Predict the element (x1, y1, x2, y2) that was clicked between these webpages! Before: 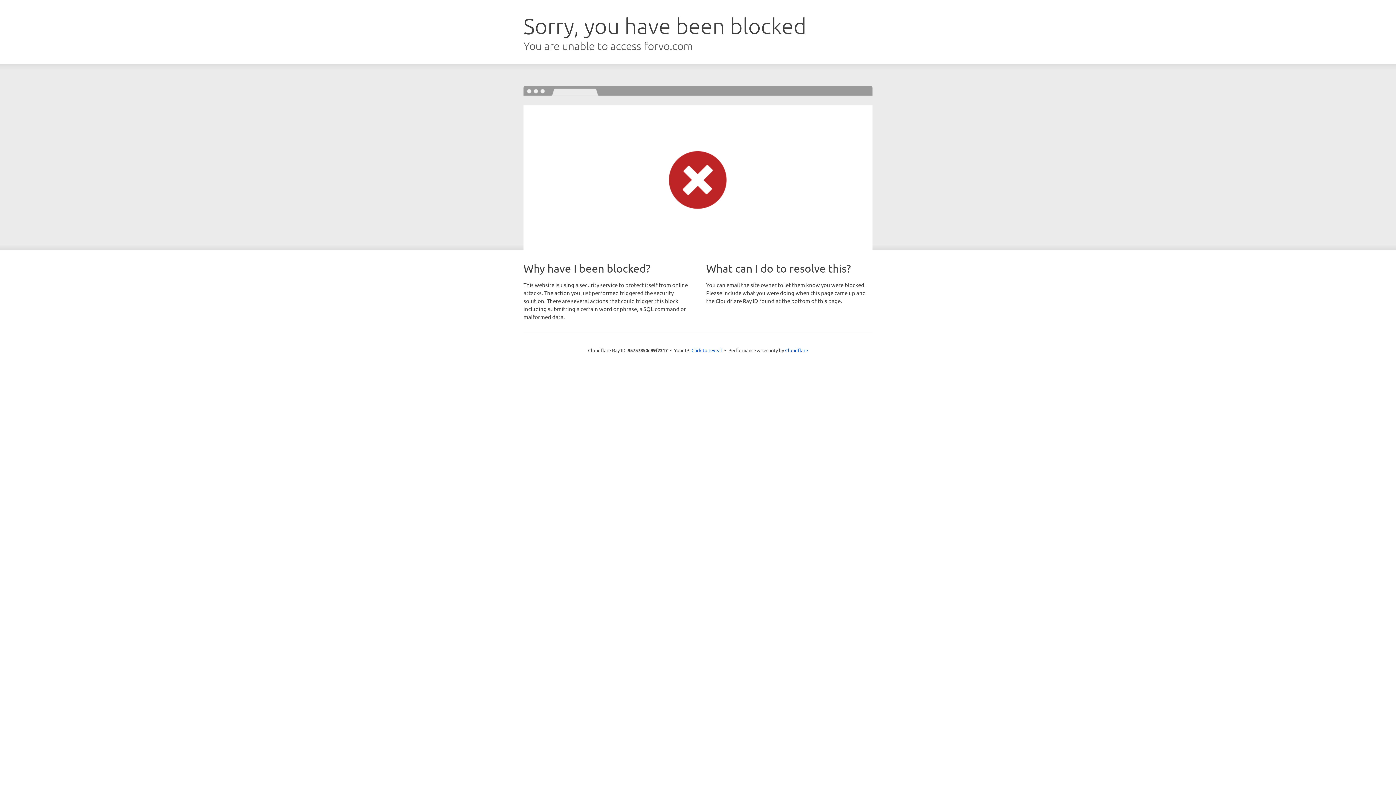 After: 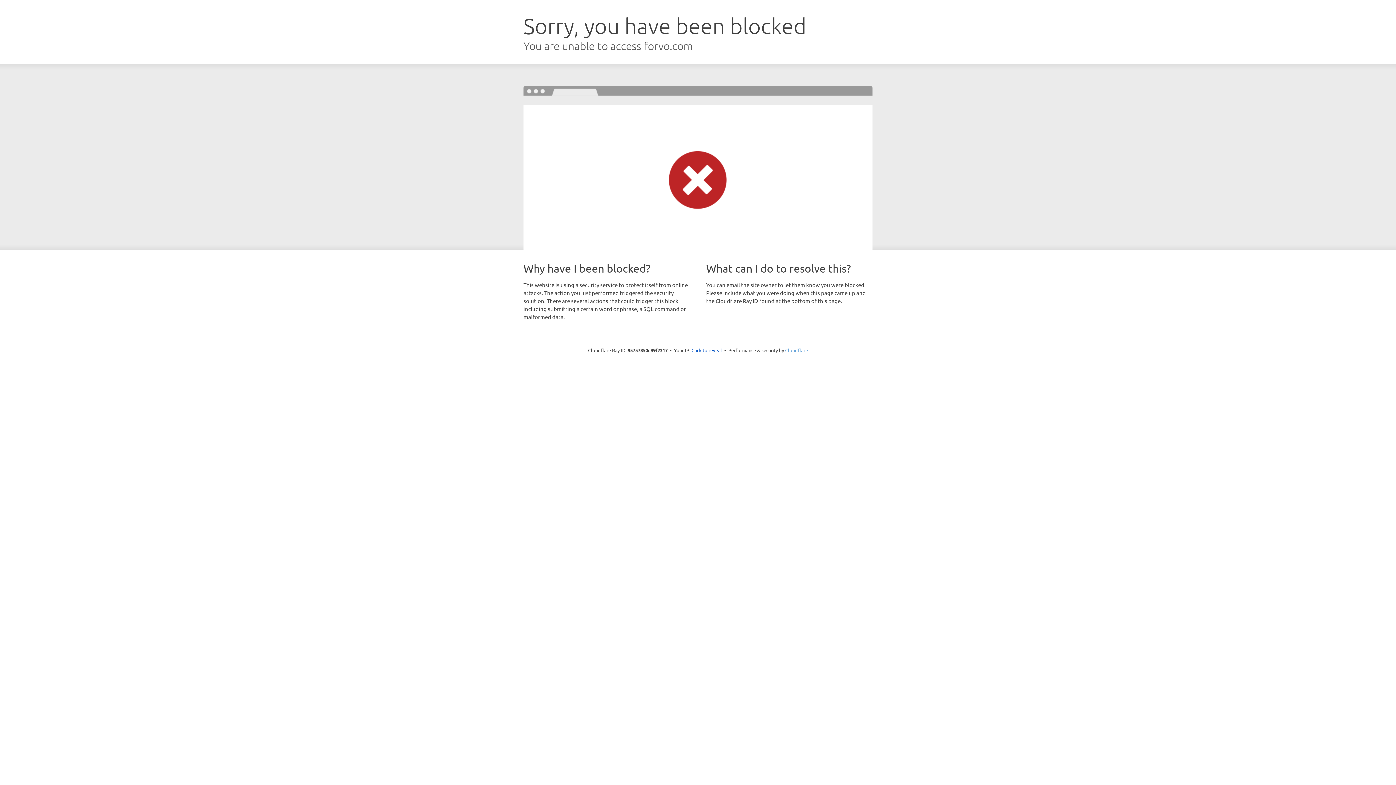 Action: bbox: (785, 347, 808, 353) label: Cloudflare